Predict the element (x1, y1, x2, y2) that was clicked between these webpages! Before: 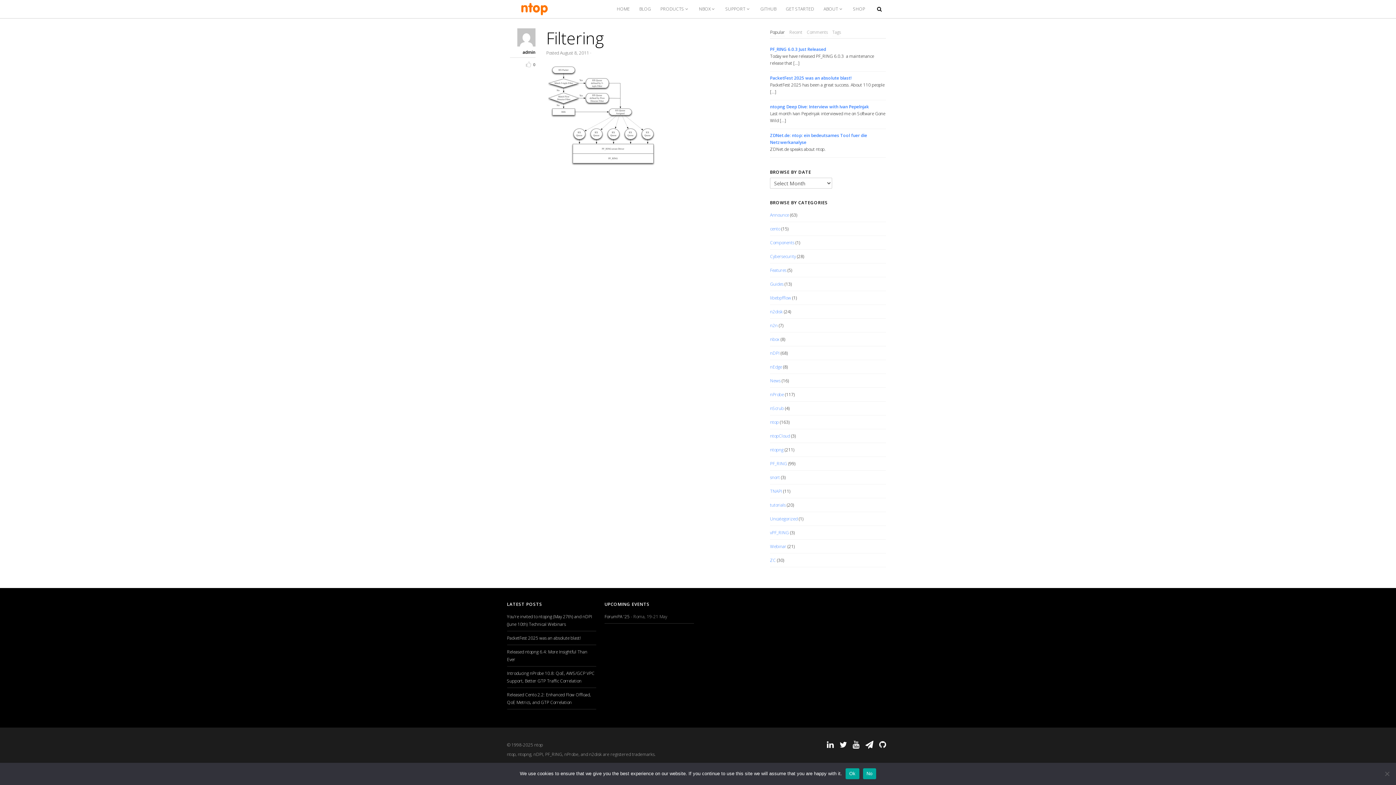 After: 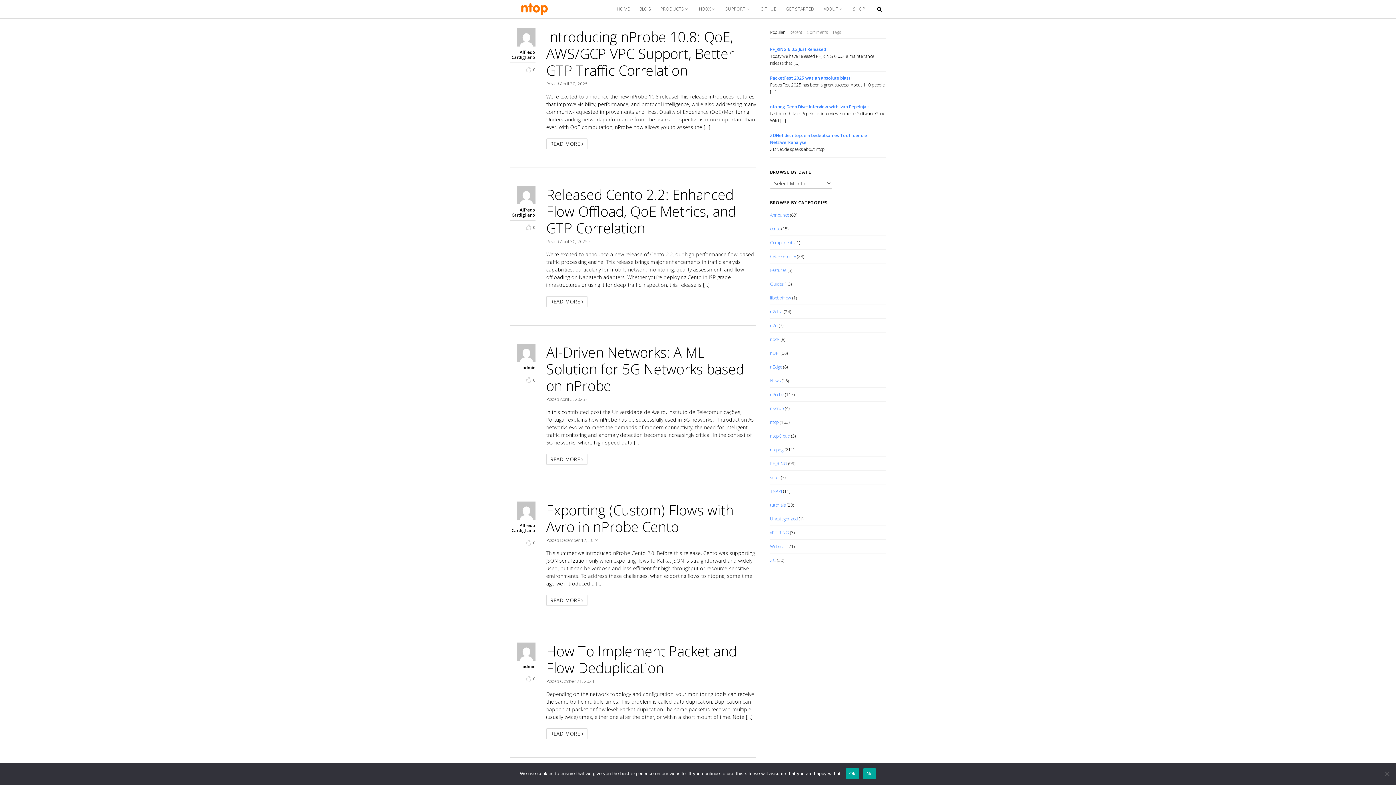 Action: label: nProbe bbox: (770, 391, 784, 397)